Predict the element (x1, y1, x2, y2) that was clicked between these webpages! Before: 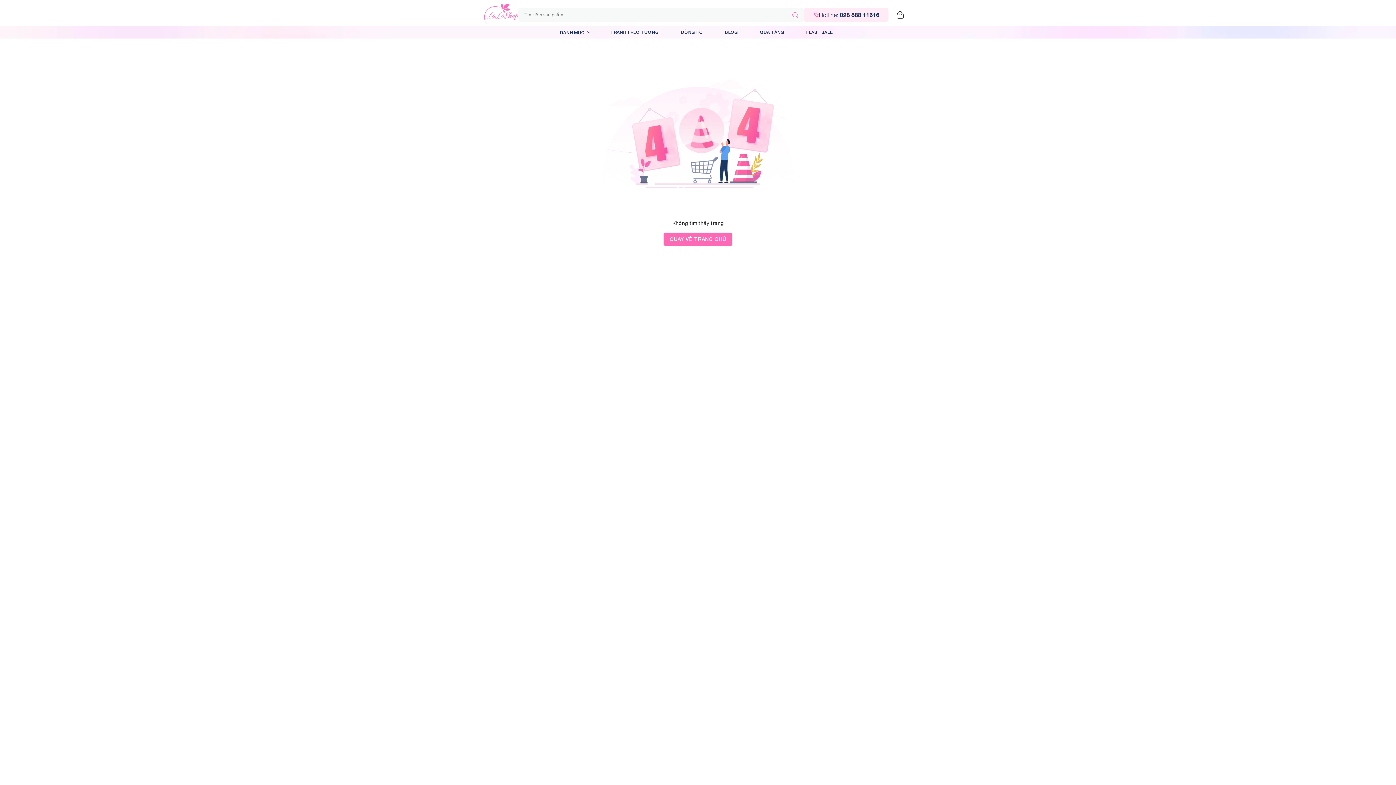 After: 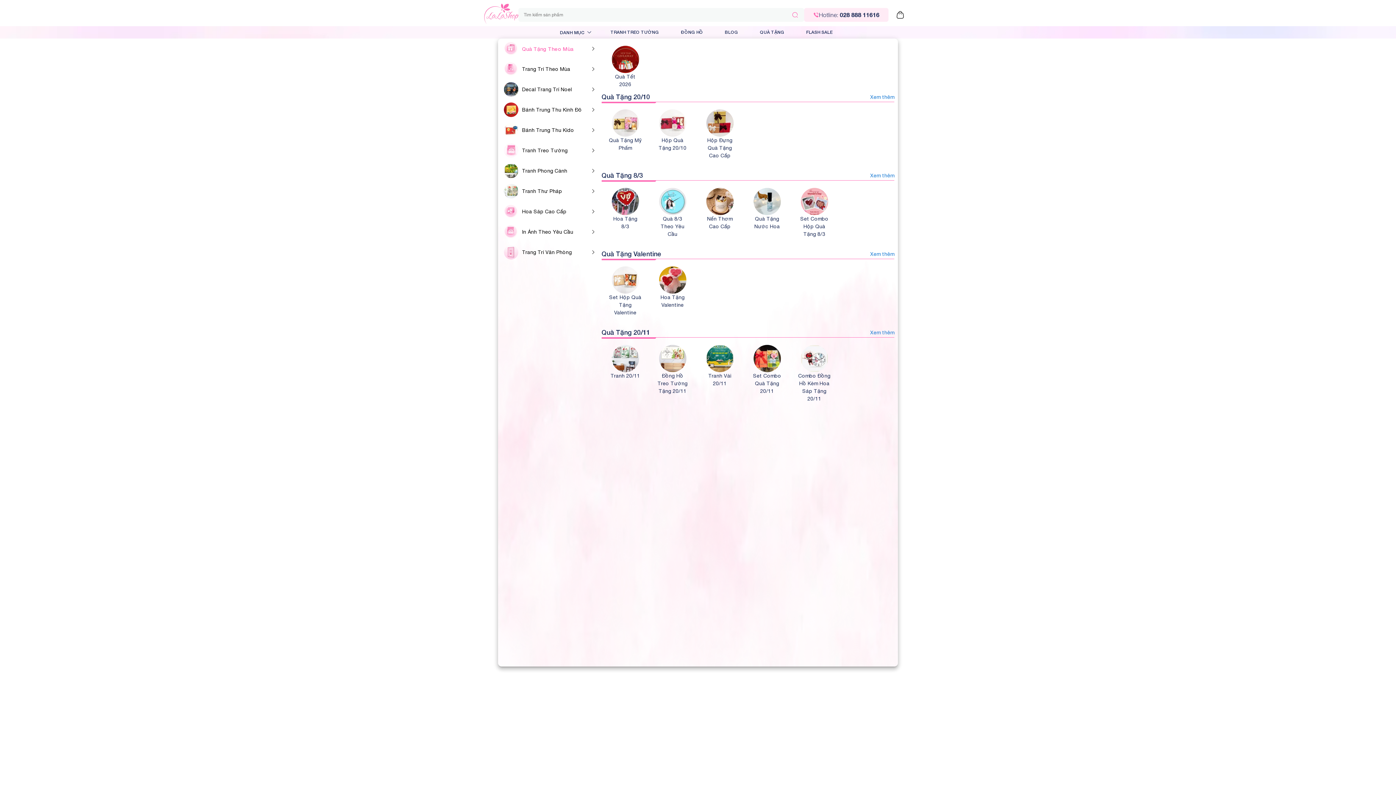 Action: label: DANH MỤC bbox: (552, 26, 599, 38)